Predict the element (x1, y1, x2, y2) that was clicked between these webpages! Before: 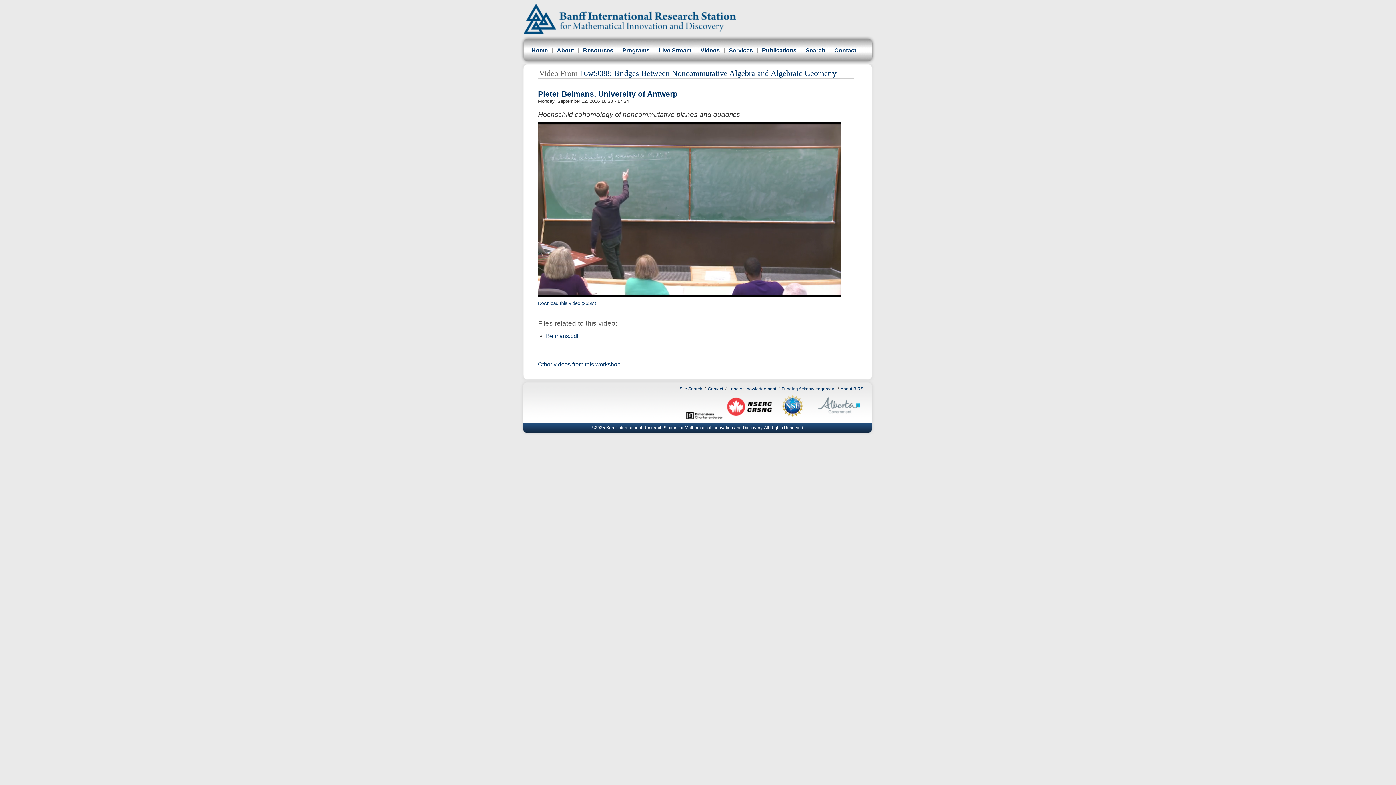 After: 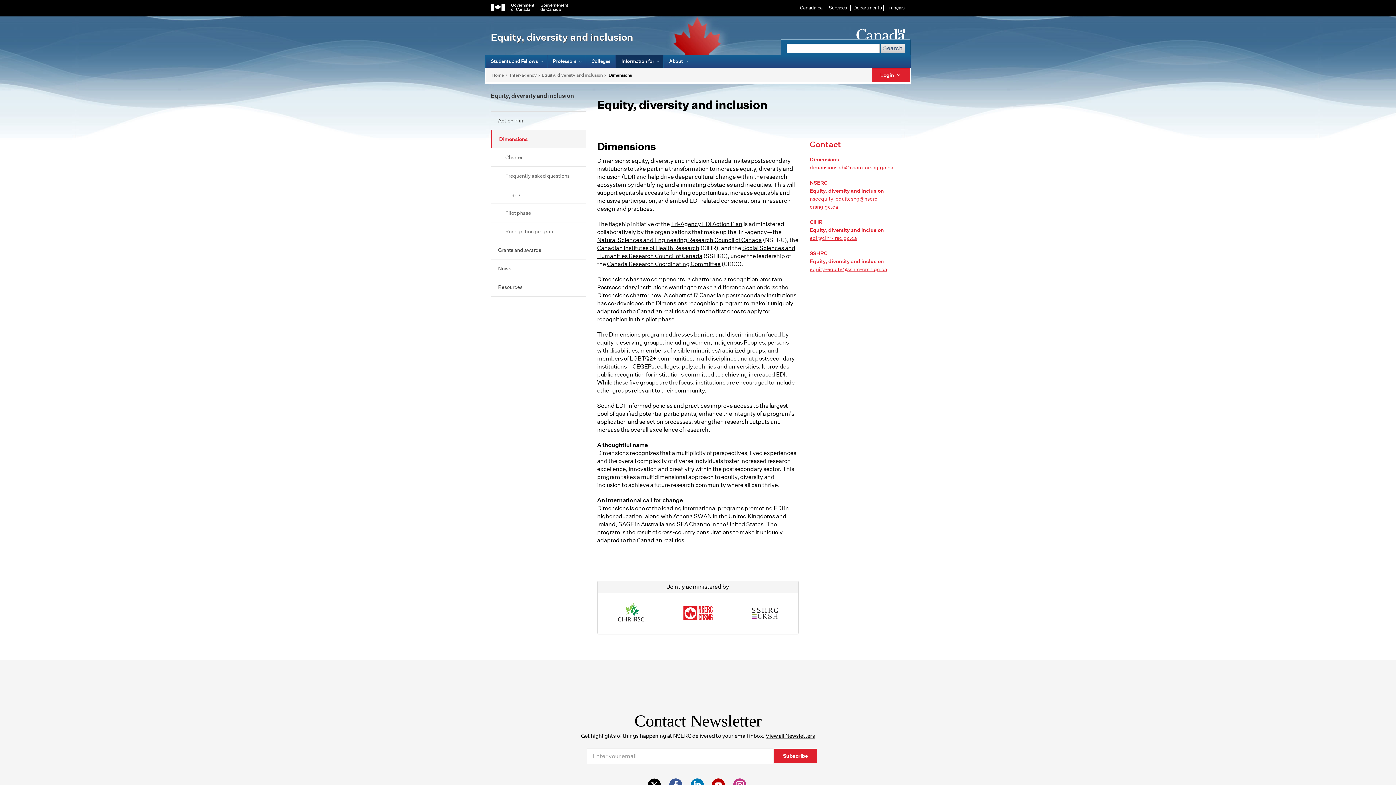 Action: bbox: (686, 415, 722, 420)